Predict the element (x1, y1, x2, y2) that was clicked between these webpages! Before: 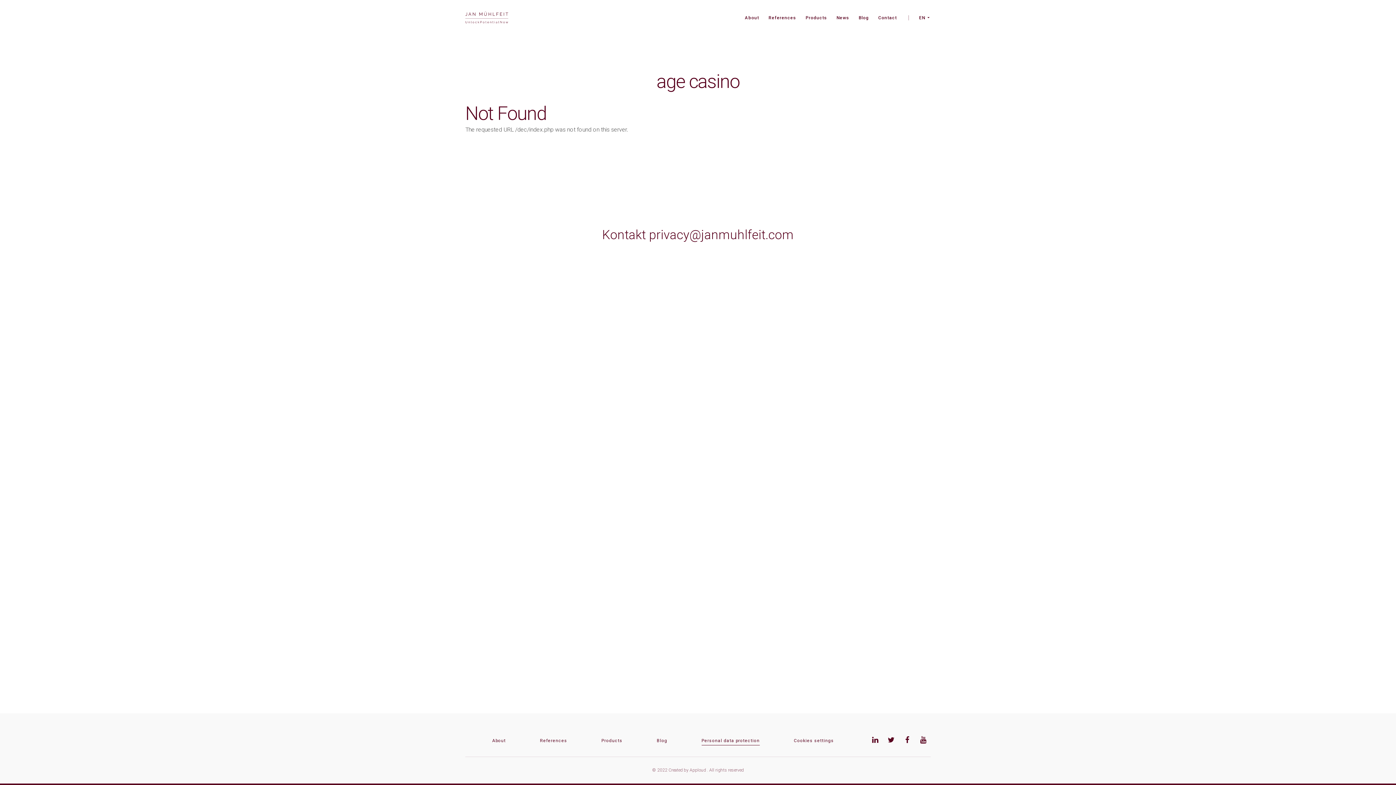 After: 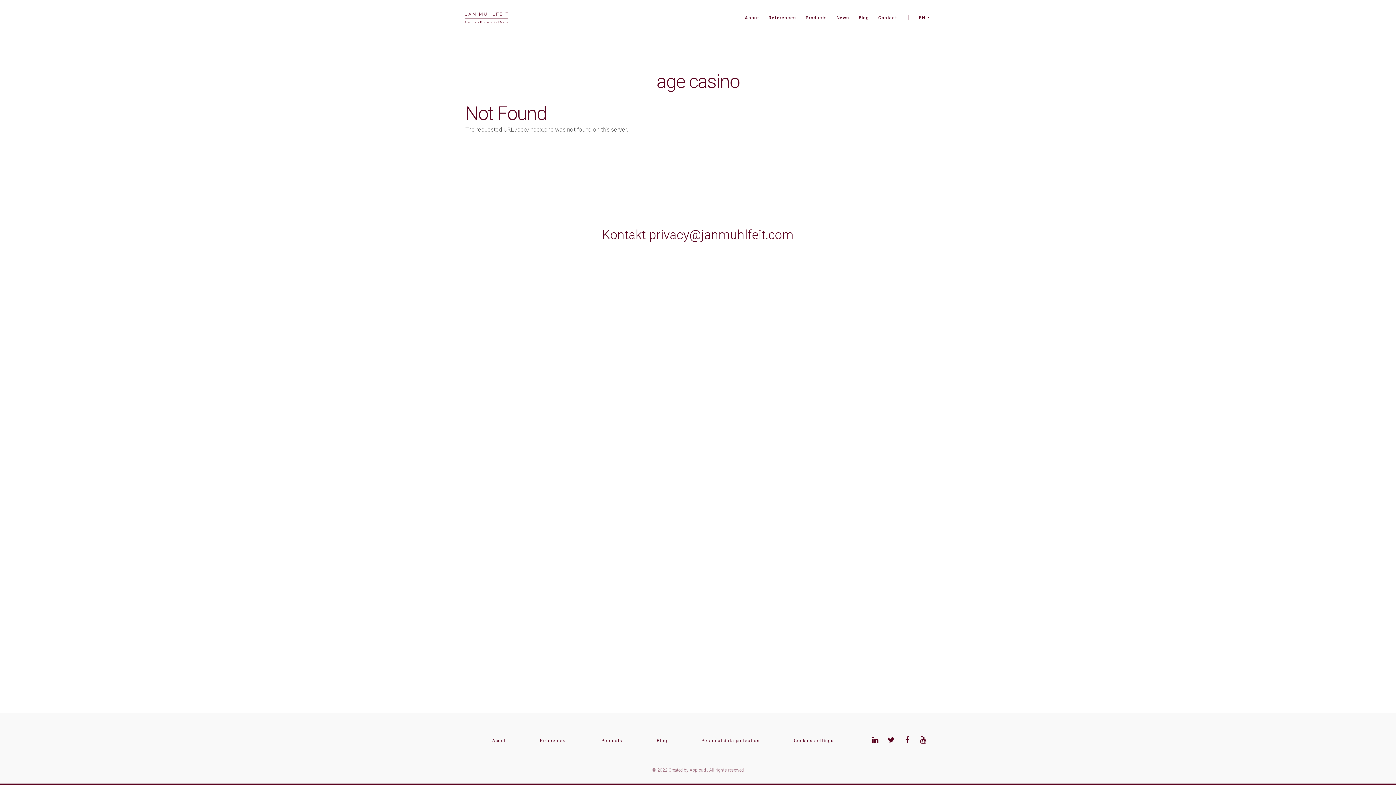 Action: bbox: (902, 735, 913, 746)